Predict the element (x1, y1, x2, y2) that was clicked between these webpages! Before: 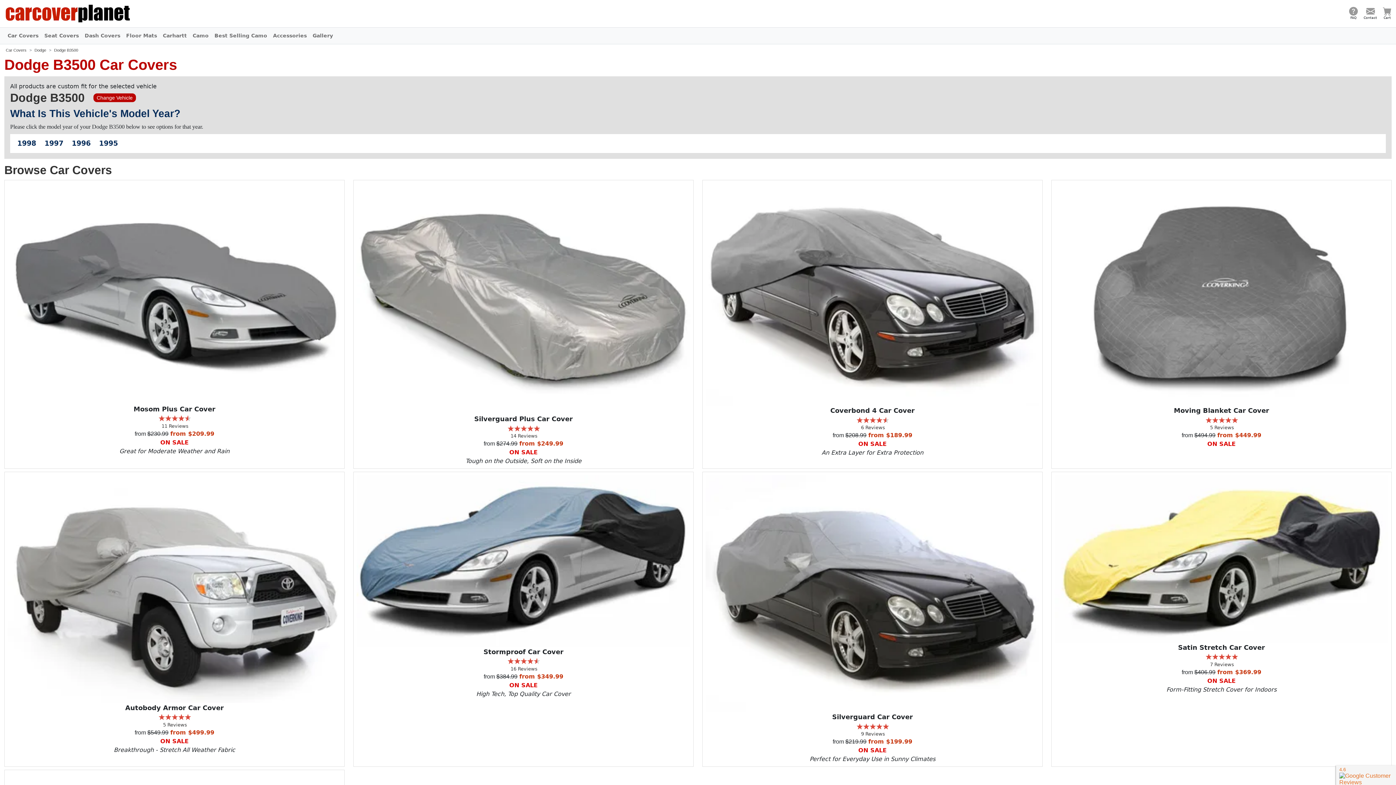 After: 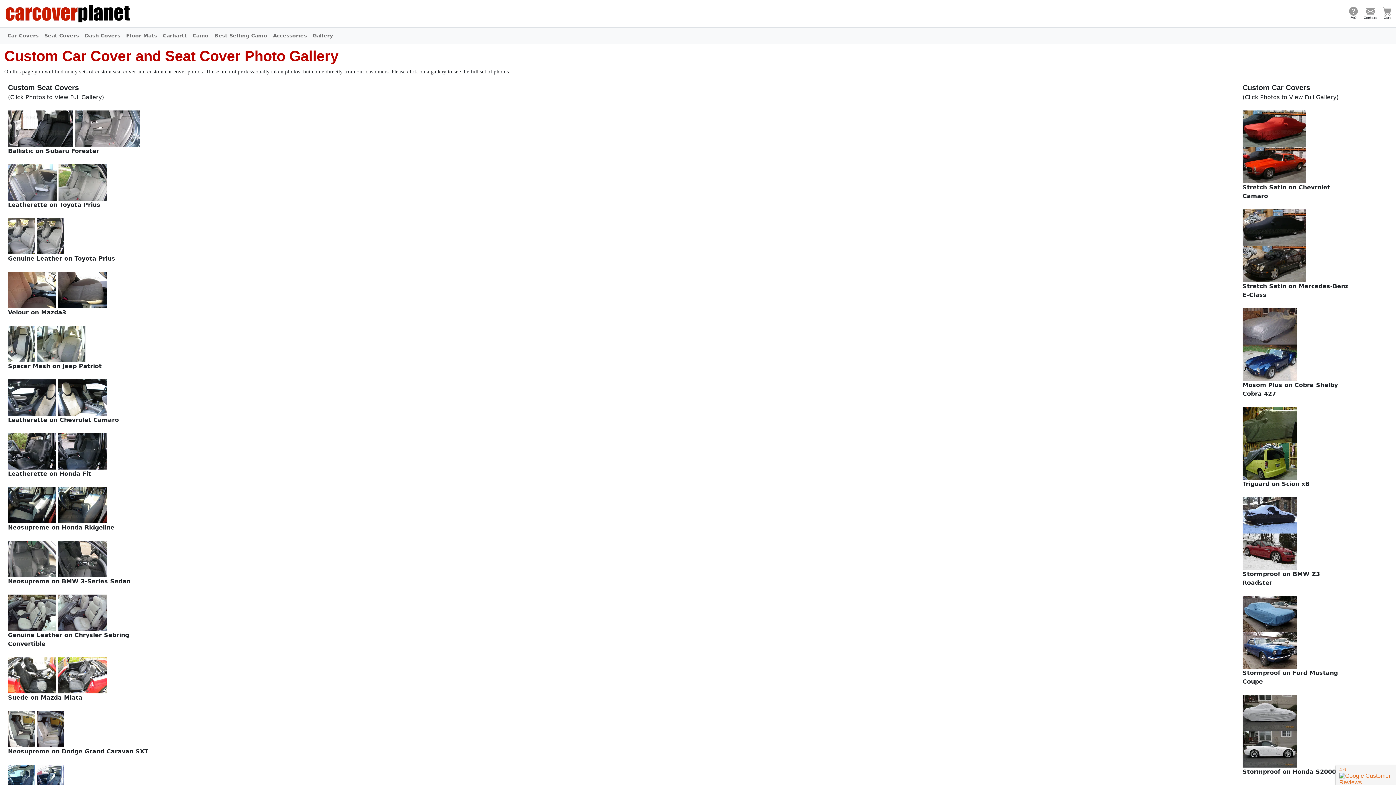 Action: label: Gallery bbox: (309, 28, 336, 42)